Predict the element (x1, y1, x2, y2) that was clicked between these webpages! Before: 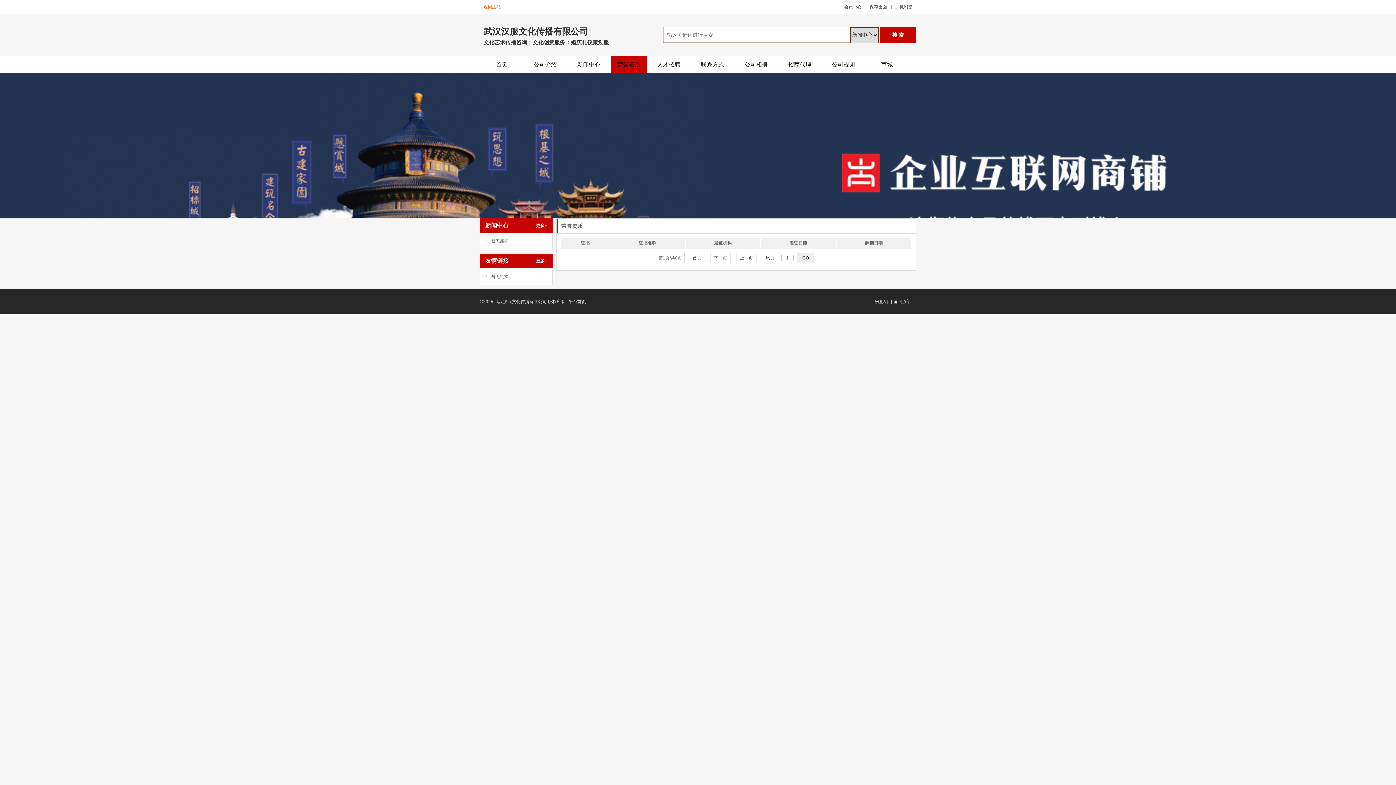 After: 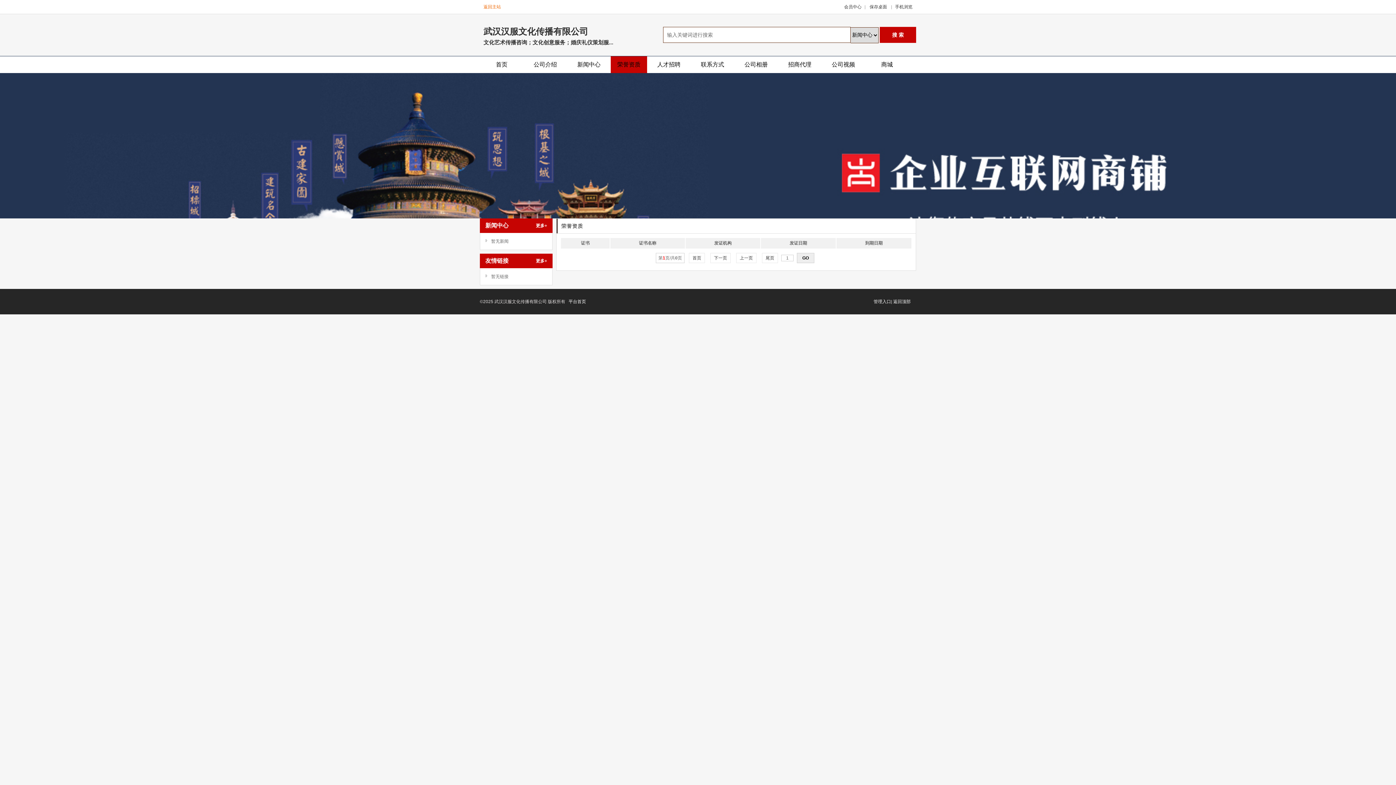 Action: label: 返回顶部 bbox: (893, 299, 910, 304)